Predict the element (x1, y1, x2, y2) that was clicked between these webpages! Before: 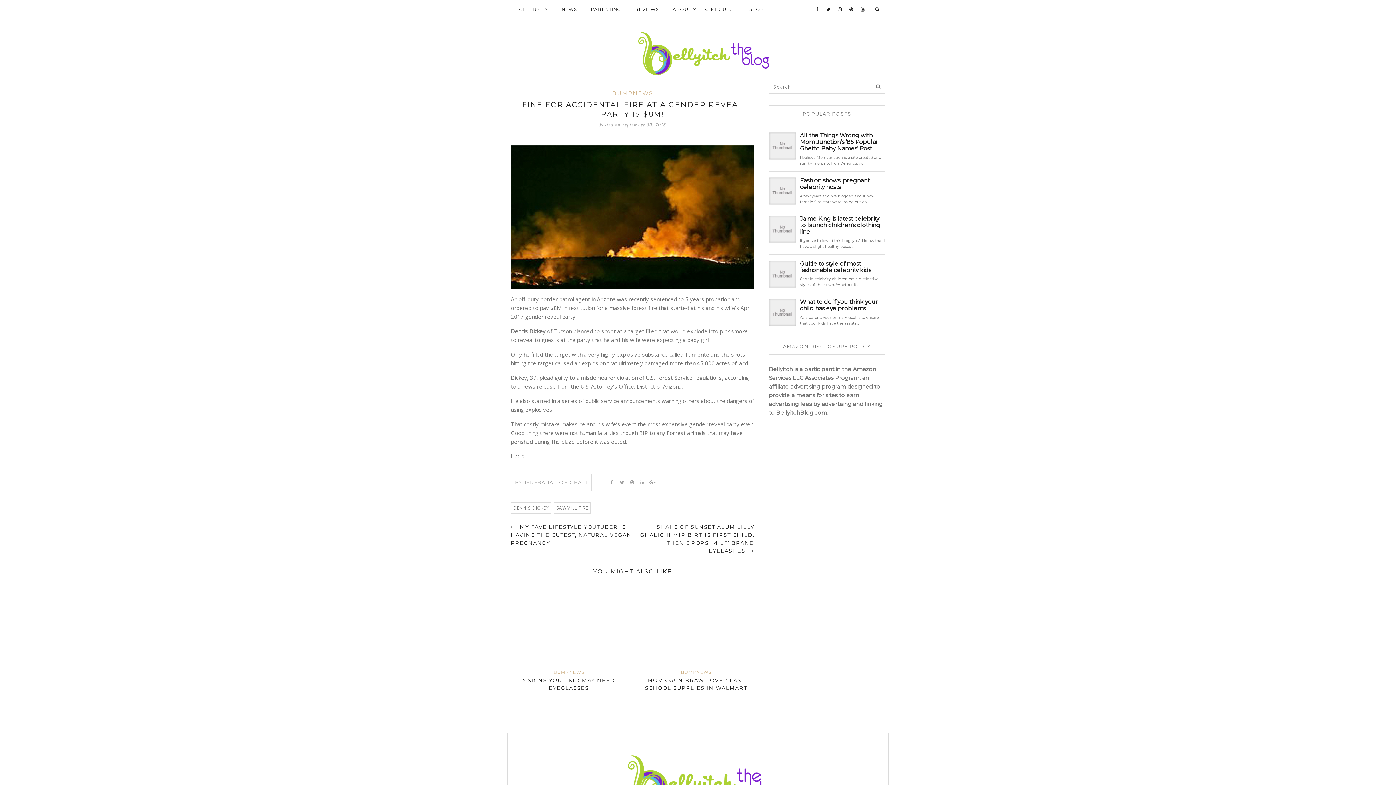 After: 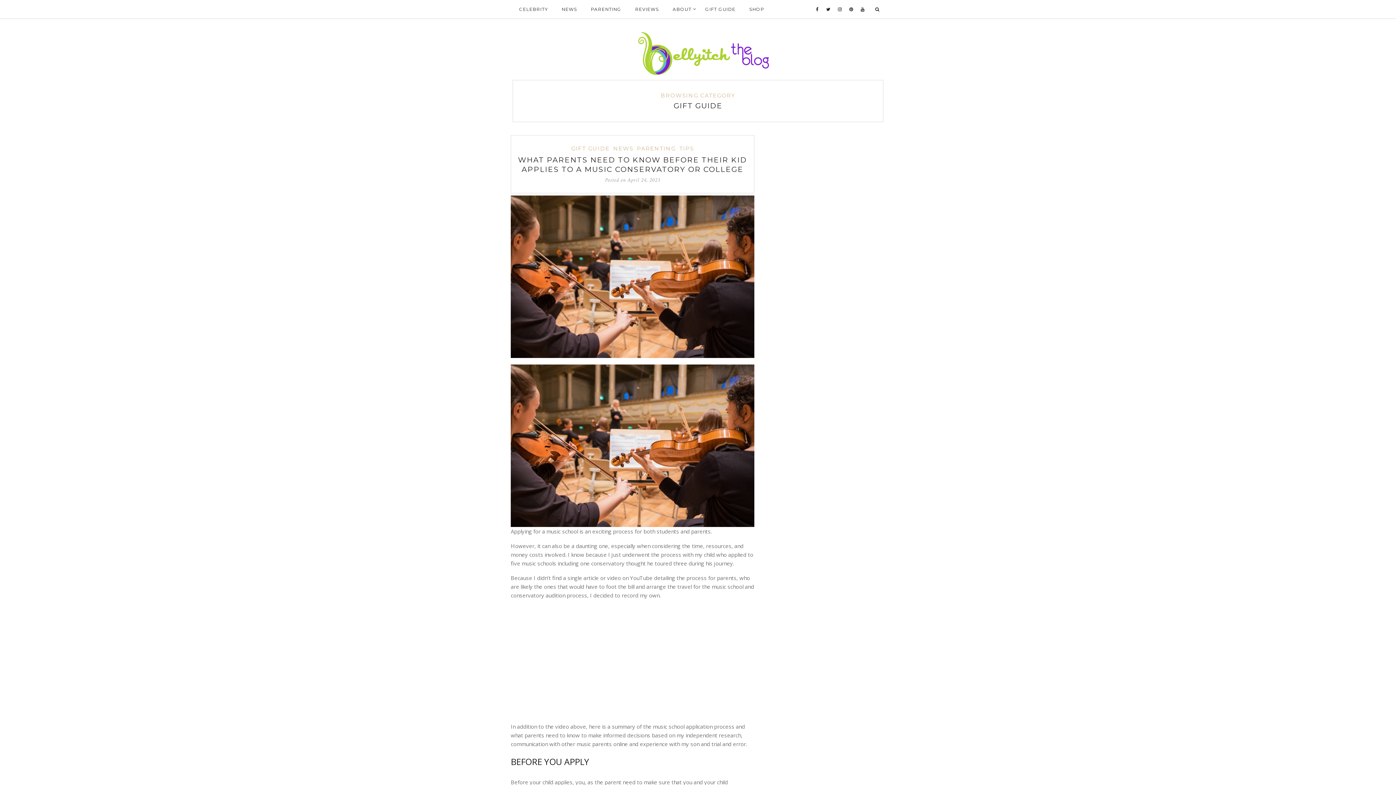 Action: bbox: (698, 0, 742, 18) label: GIFT GUIDE